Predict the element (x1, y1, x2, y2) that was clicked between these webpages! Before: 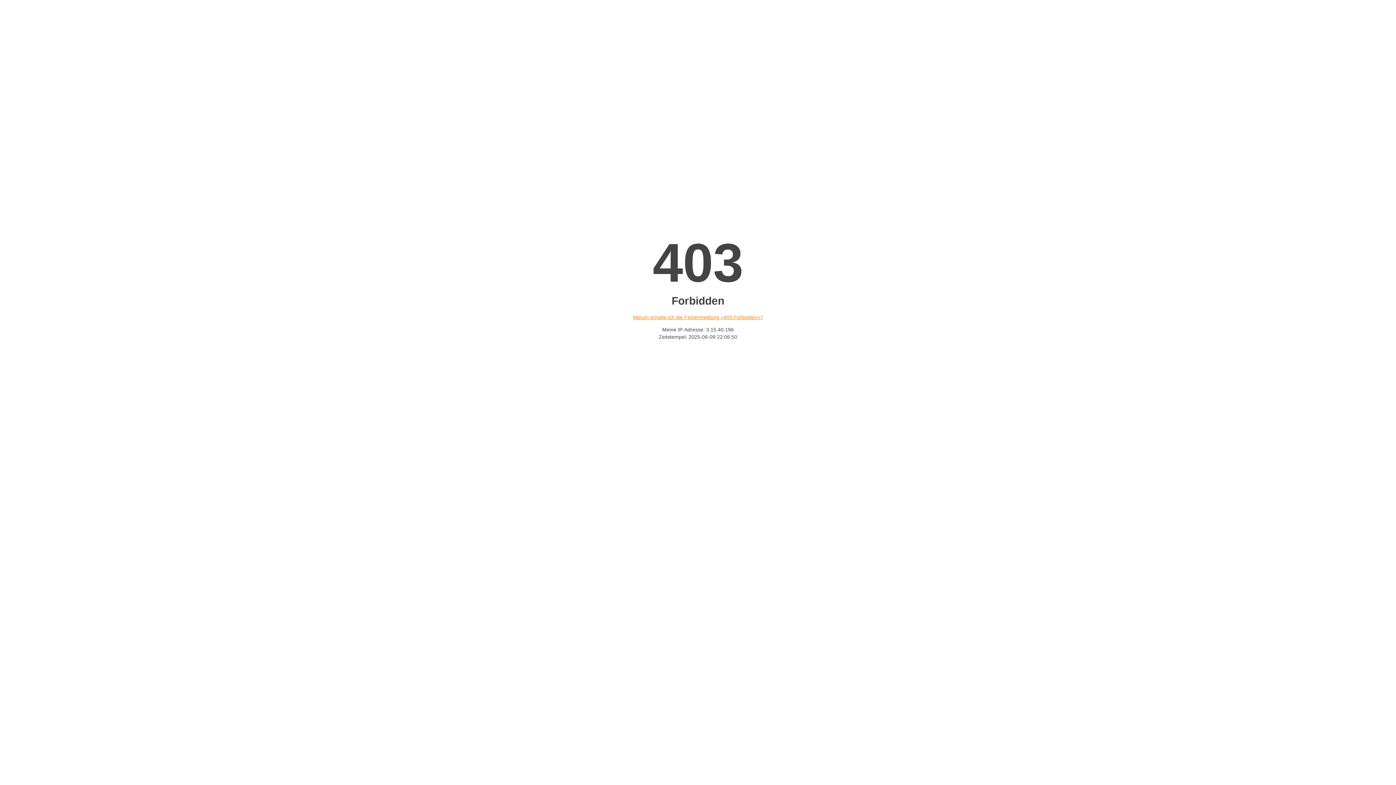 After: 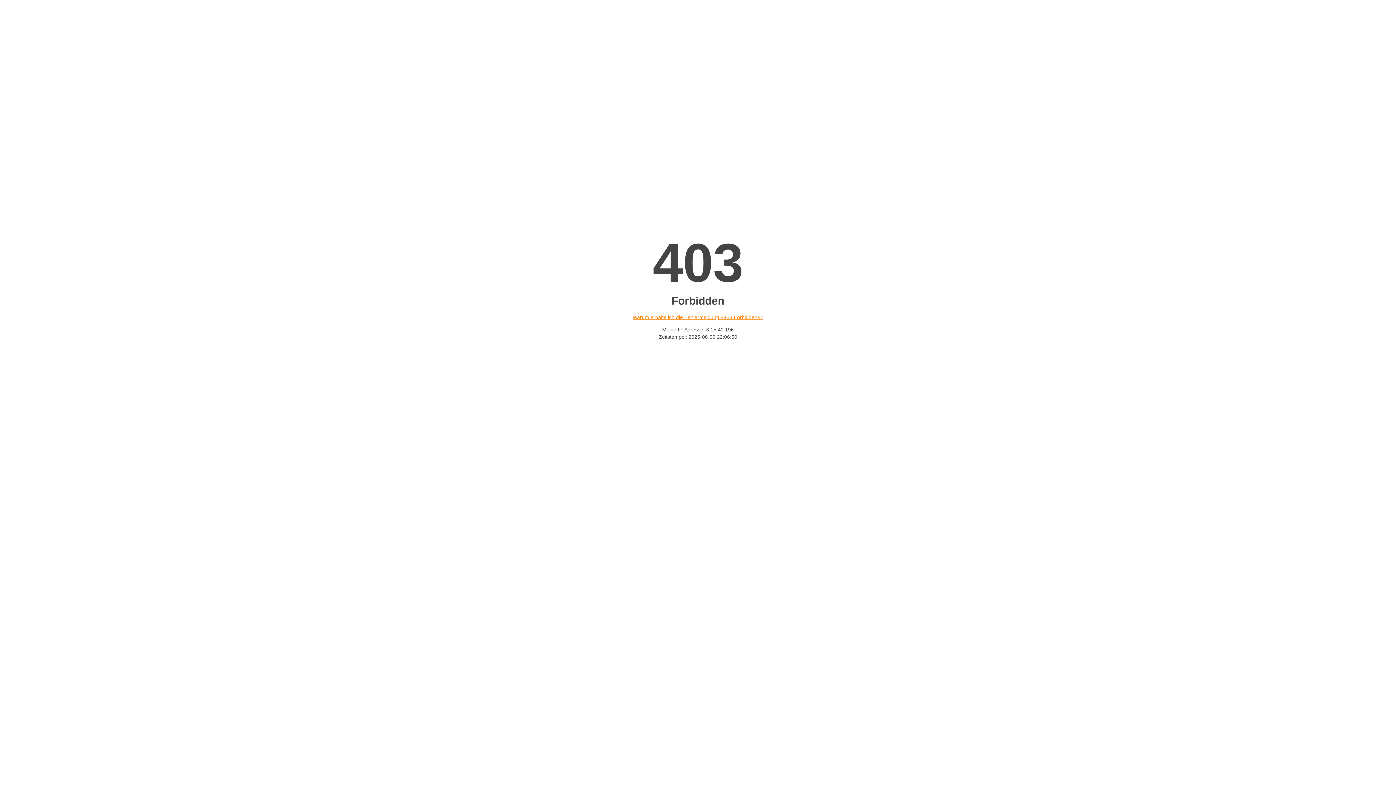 Action: label: Warum erhalte ich die Fehlermeldung «403 Forbidden»? bbox: (632, 314, 763, 320)